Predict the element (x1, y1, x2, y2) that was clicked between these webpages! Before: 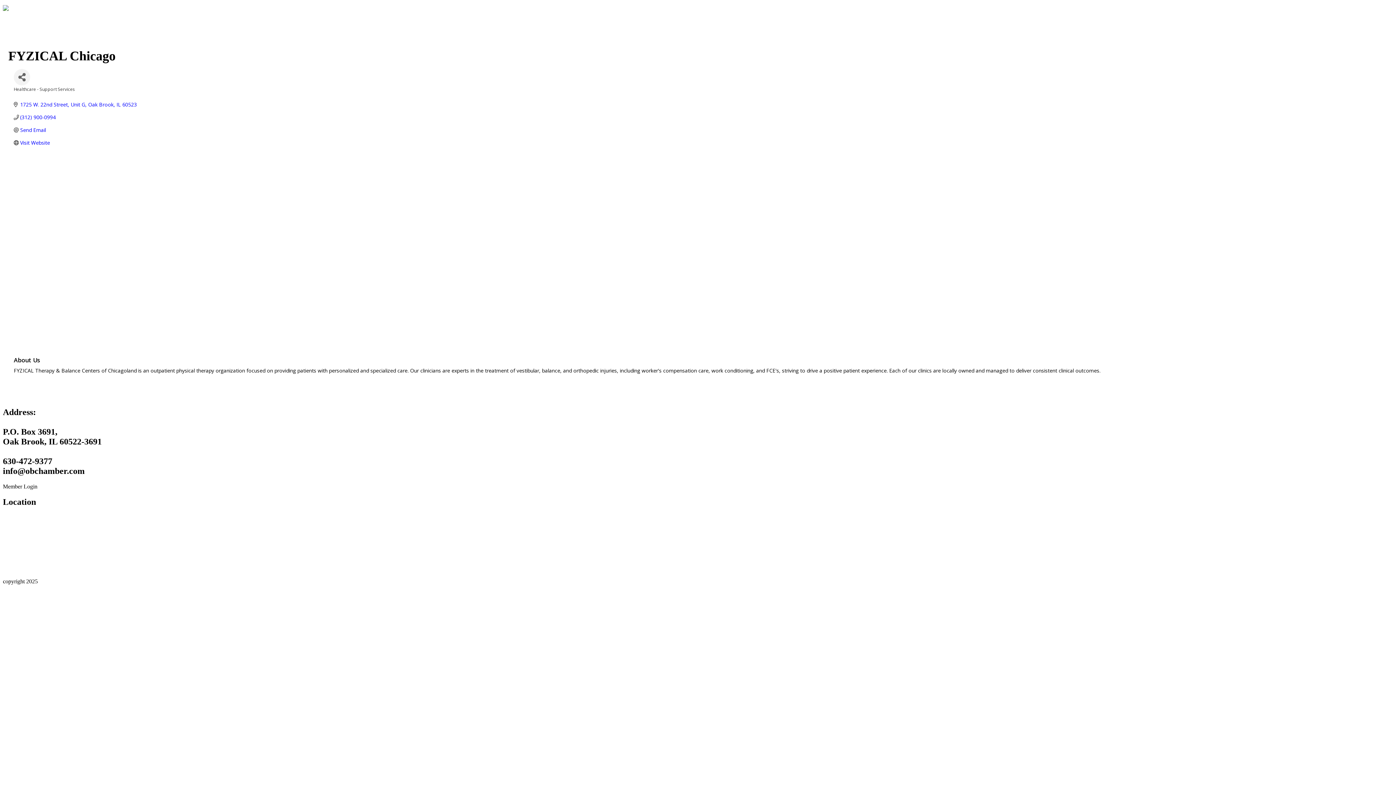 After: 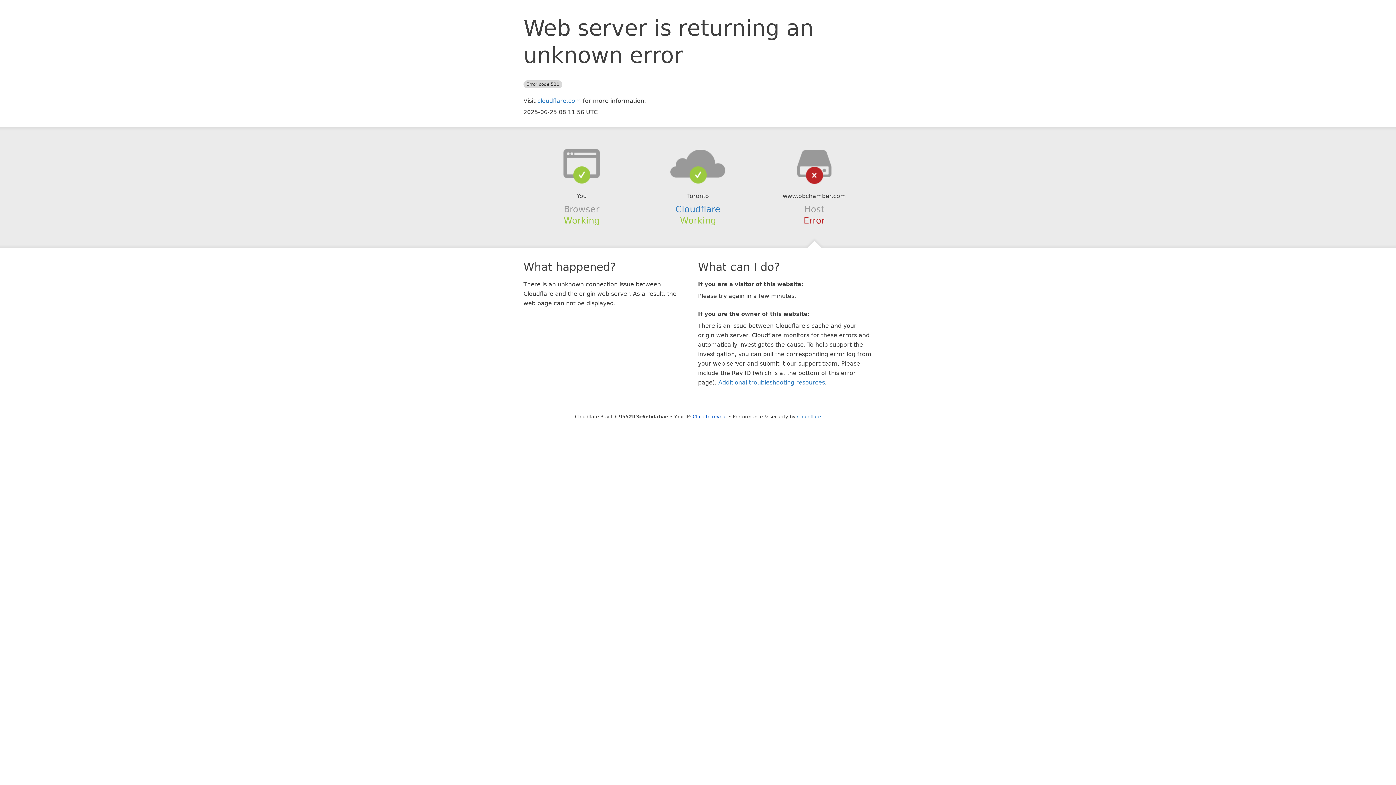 Action: bbox: (2, 5, 8, 12)